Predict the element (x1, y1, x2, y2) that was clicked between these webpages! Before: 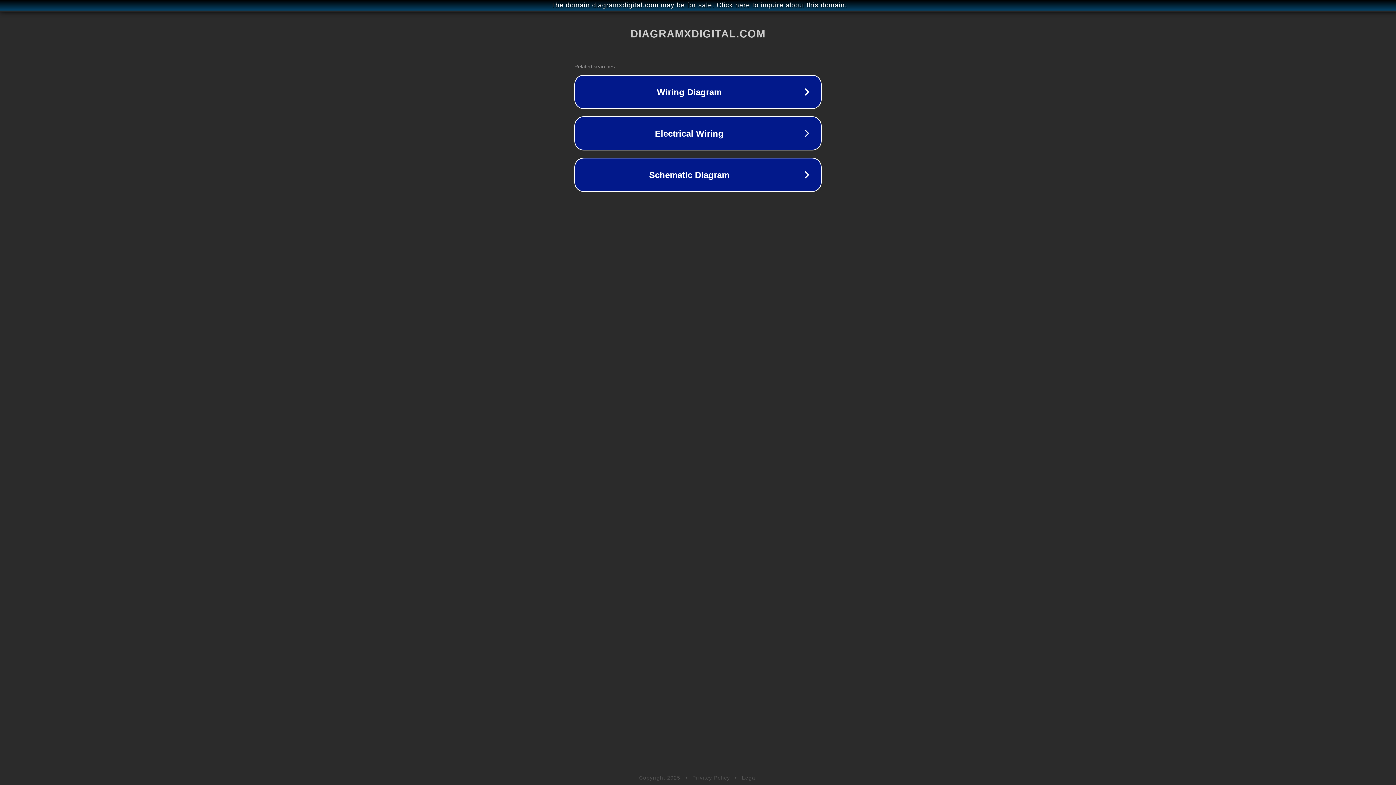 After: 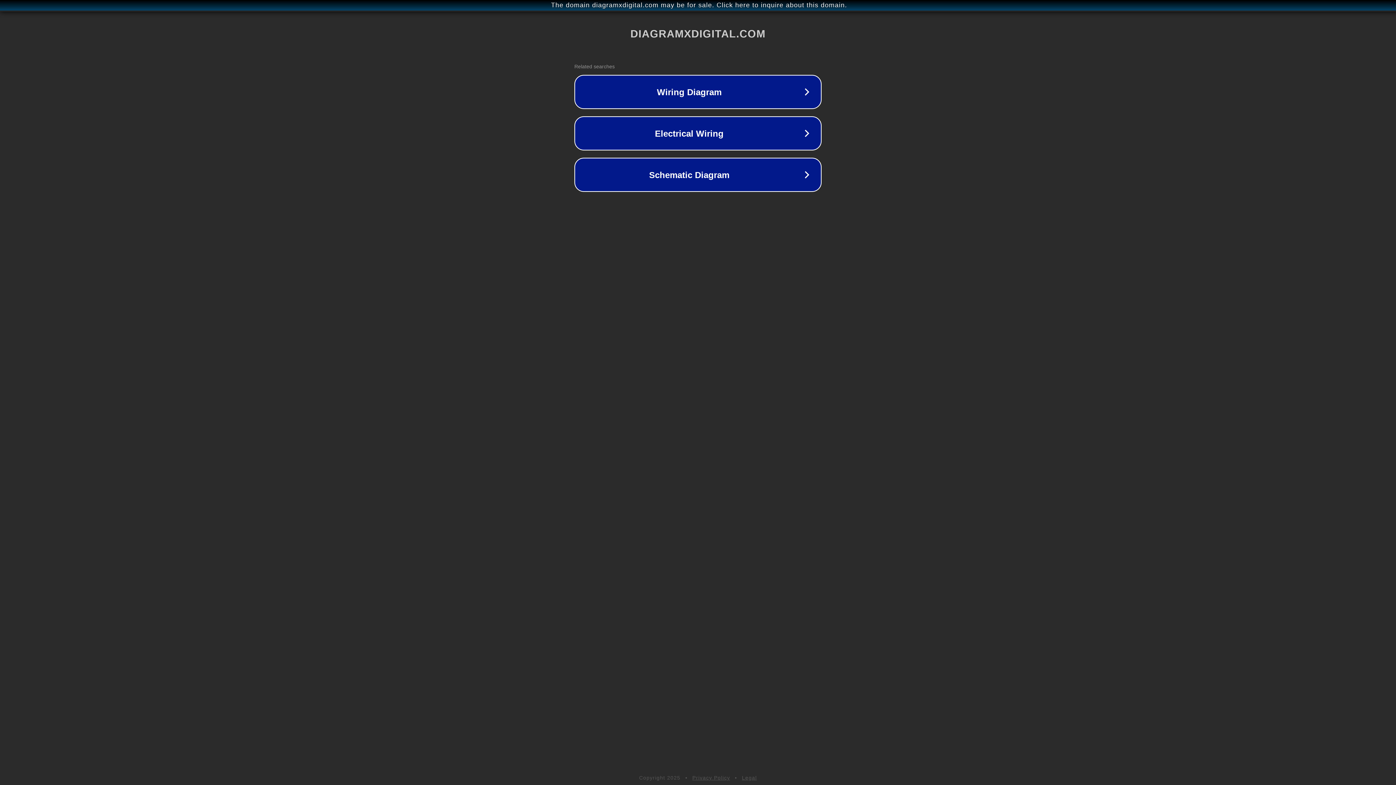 Action: label: Privacy Policy bbox: (692, 775, 730, 781)